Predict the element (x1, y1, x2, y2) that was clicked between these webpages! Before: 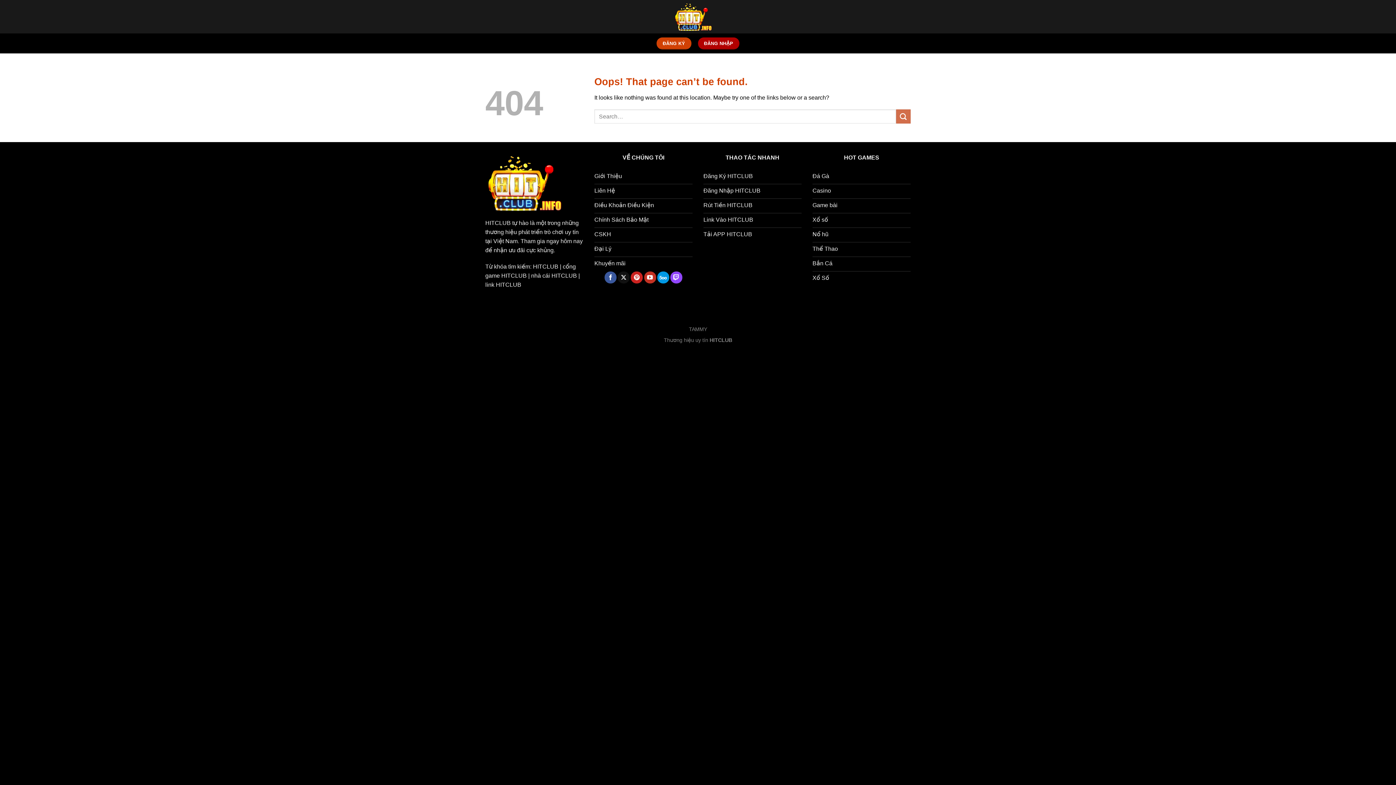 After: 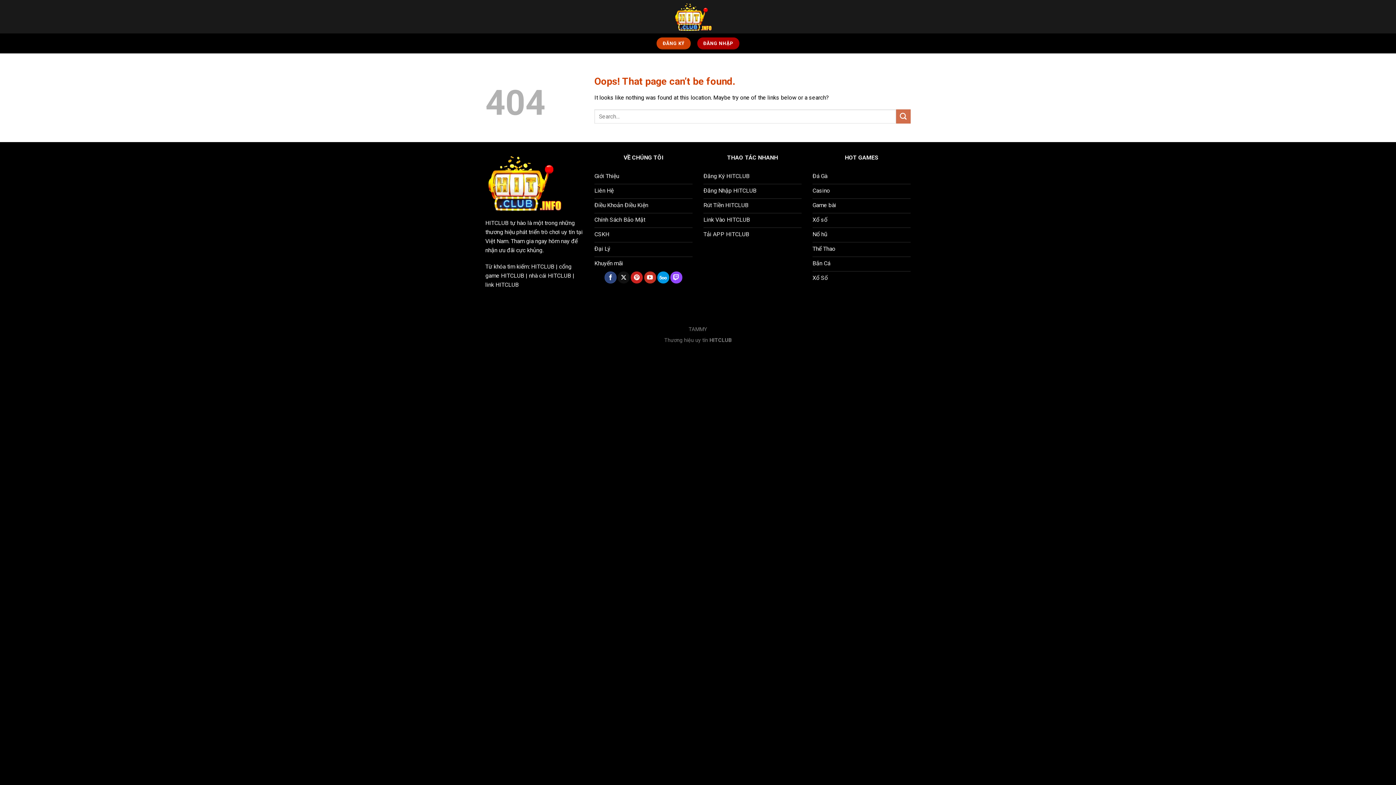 Action: label: Follow on Facebook bbox: (604, 271, 616, 283)